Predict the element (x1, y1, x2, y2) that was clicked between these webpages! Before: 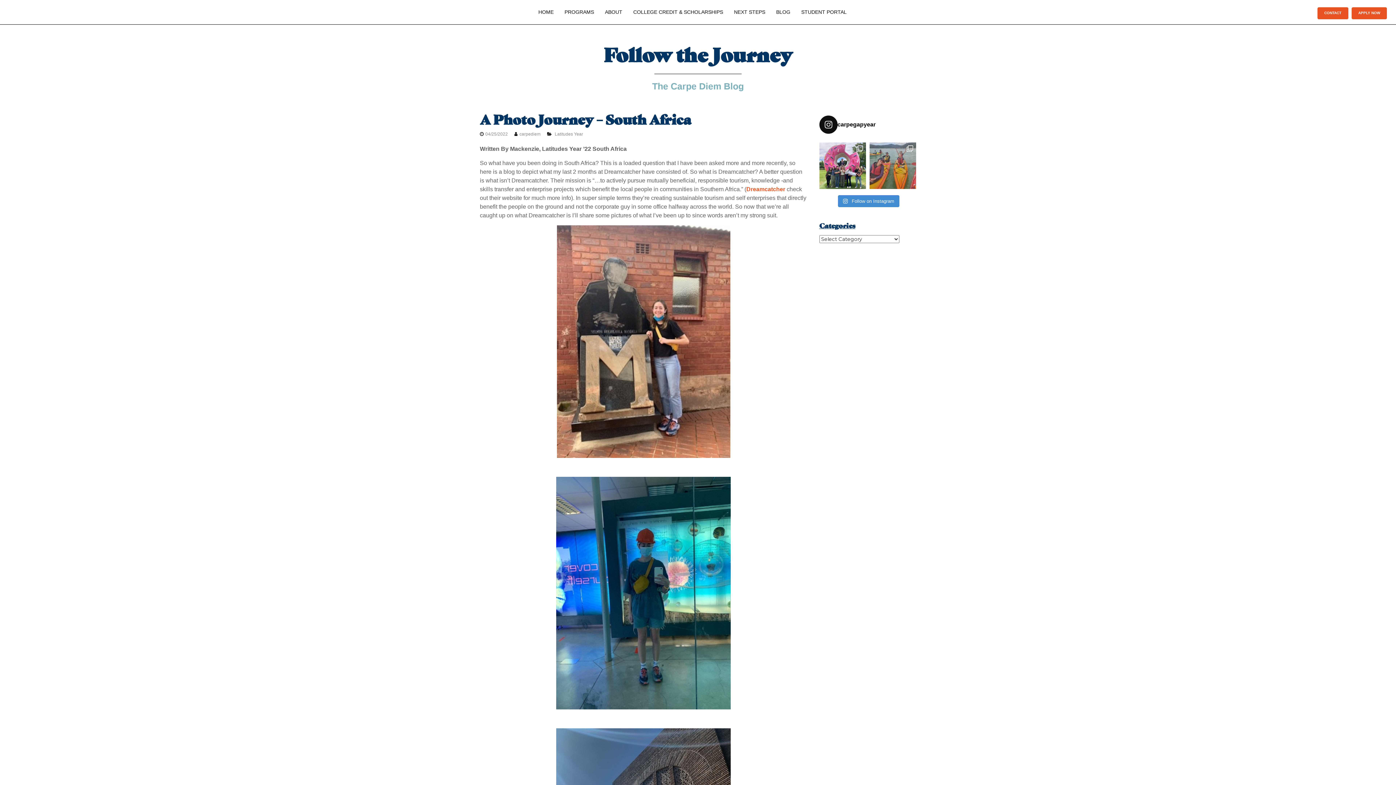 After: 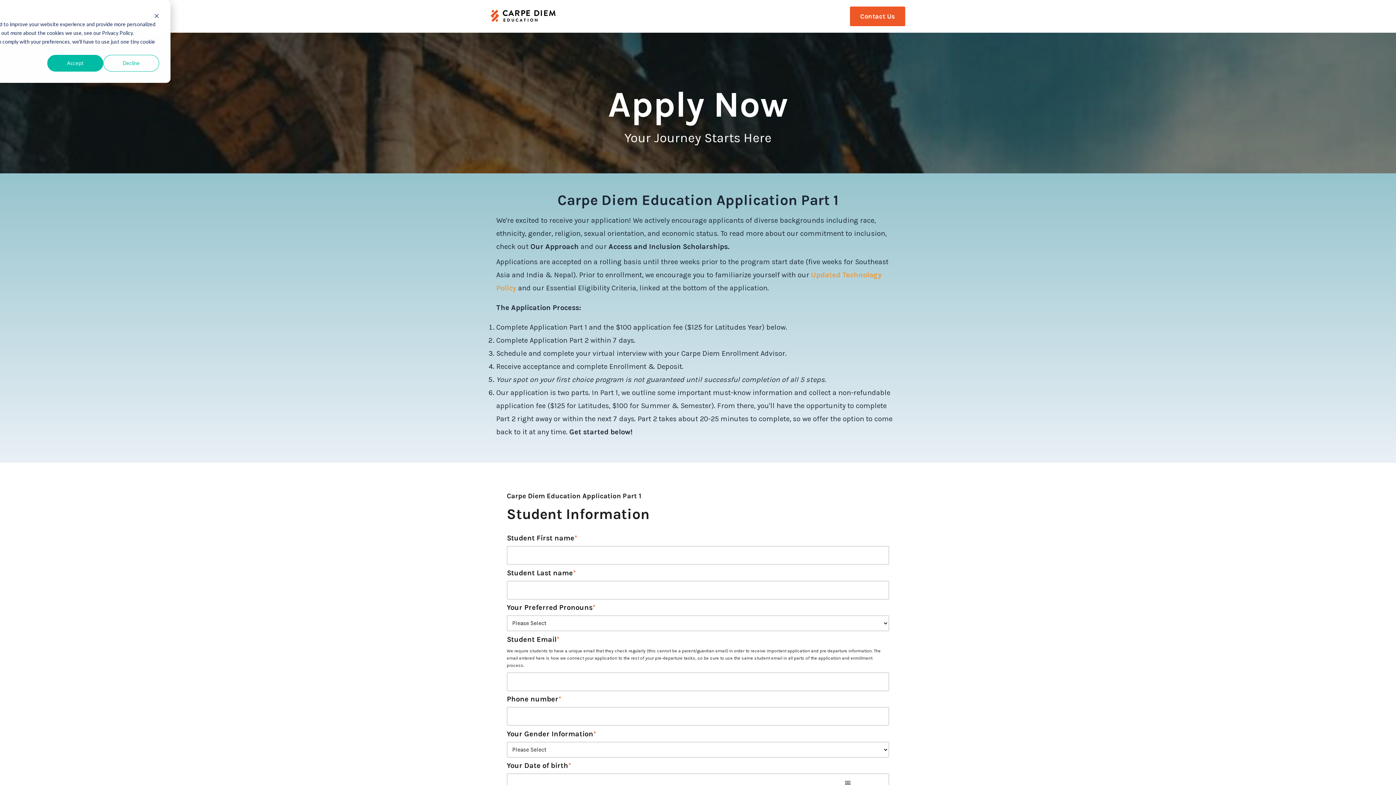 Action: label: APPLY NOW bbox: (1351, 7, 1387, 19)